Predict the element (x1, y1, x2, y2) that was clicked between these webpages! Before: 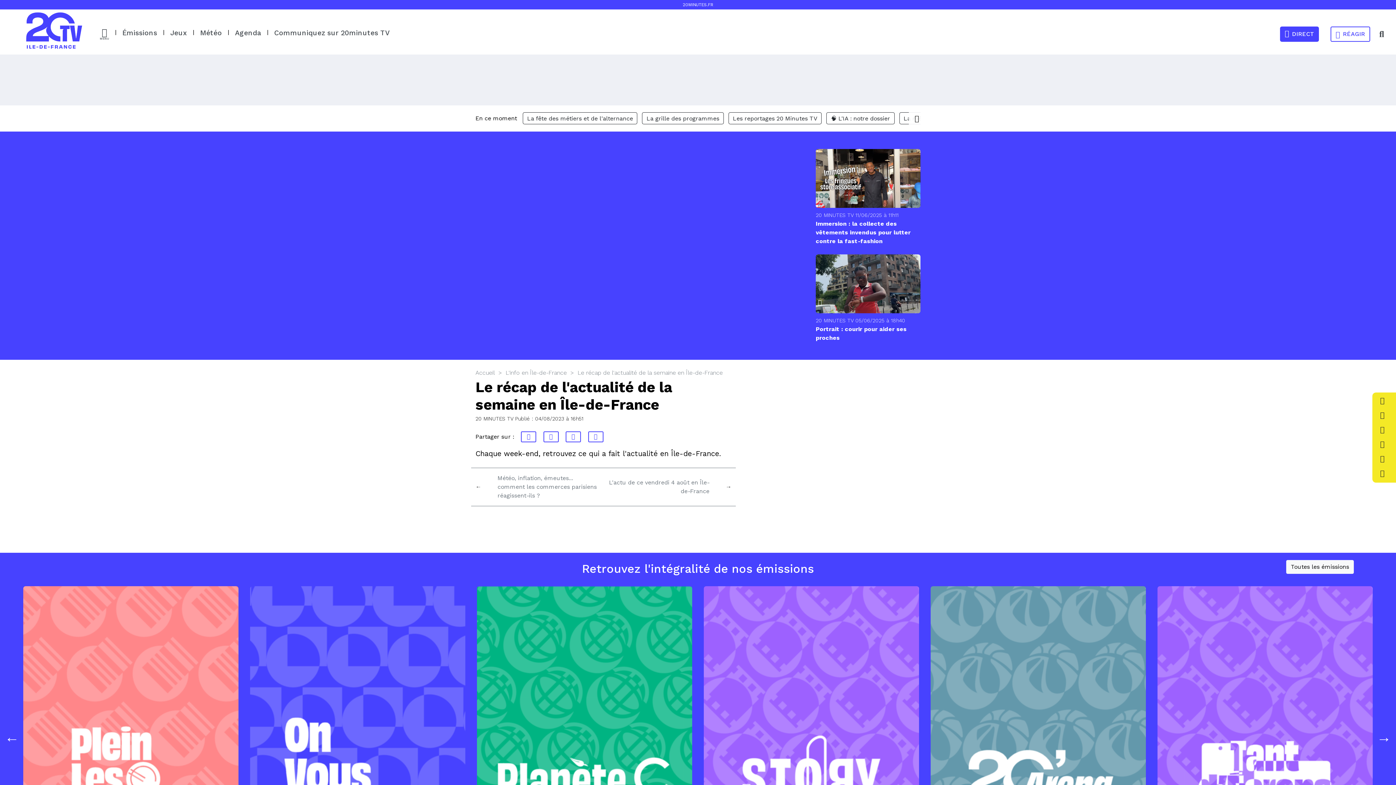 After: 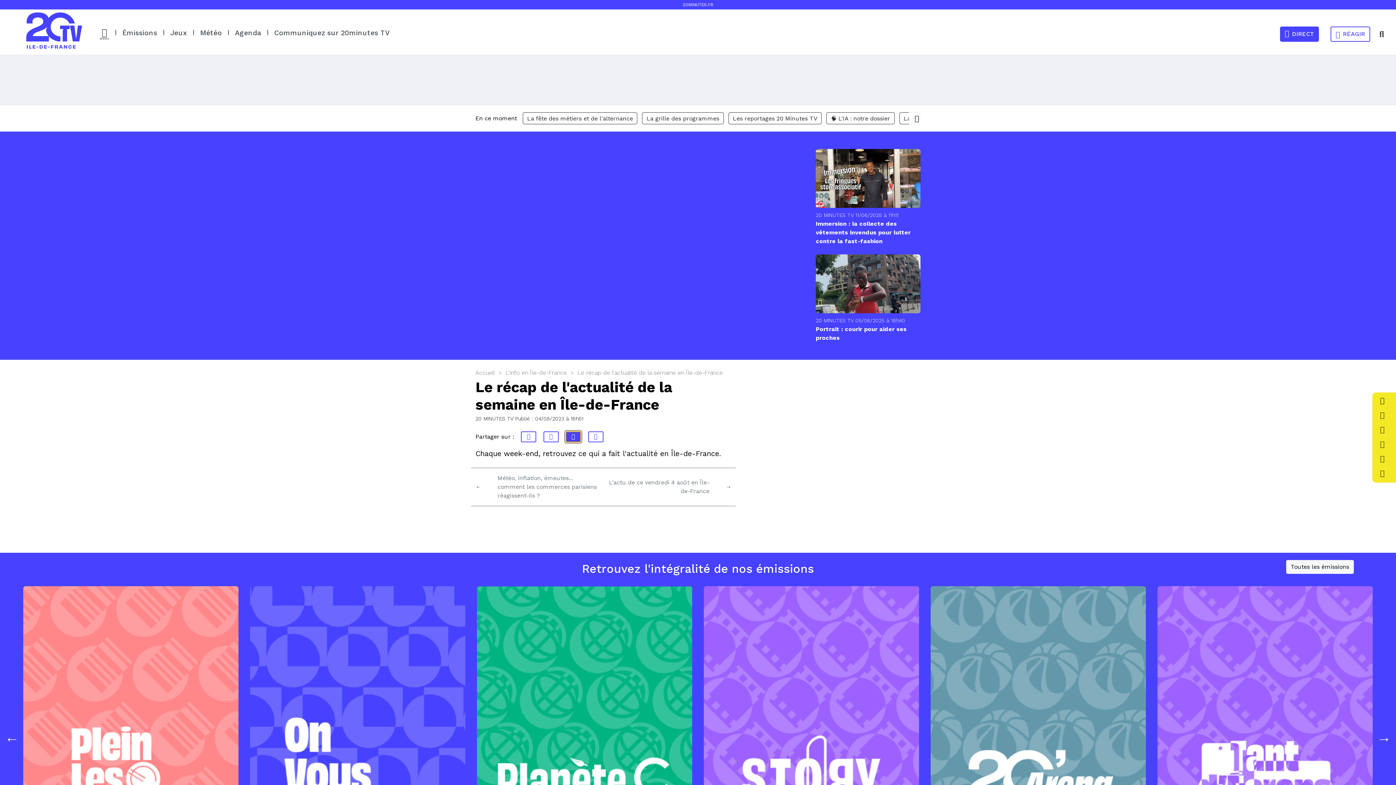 Action: bbox: (565, 431, 581, 442)